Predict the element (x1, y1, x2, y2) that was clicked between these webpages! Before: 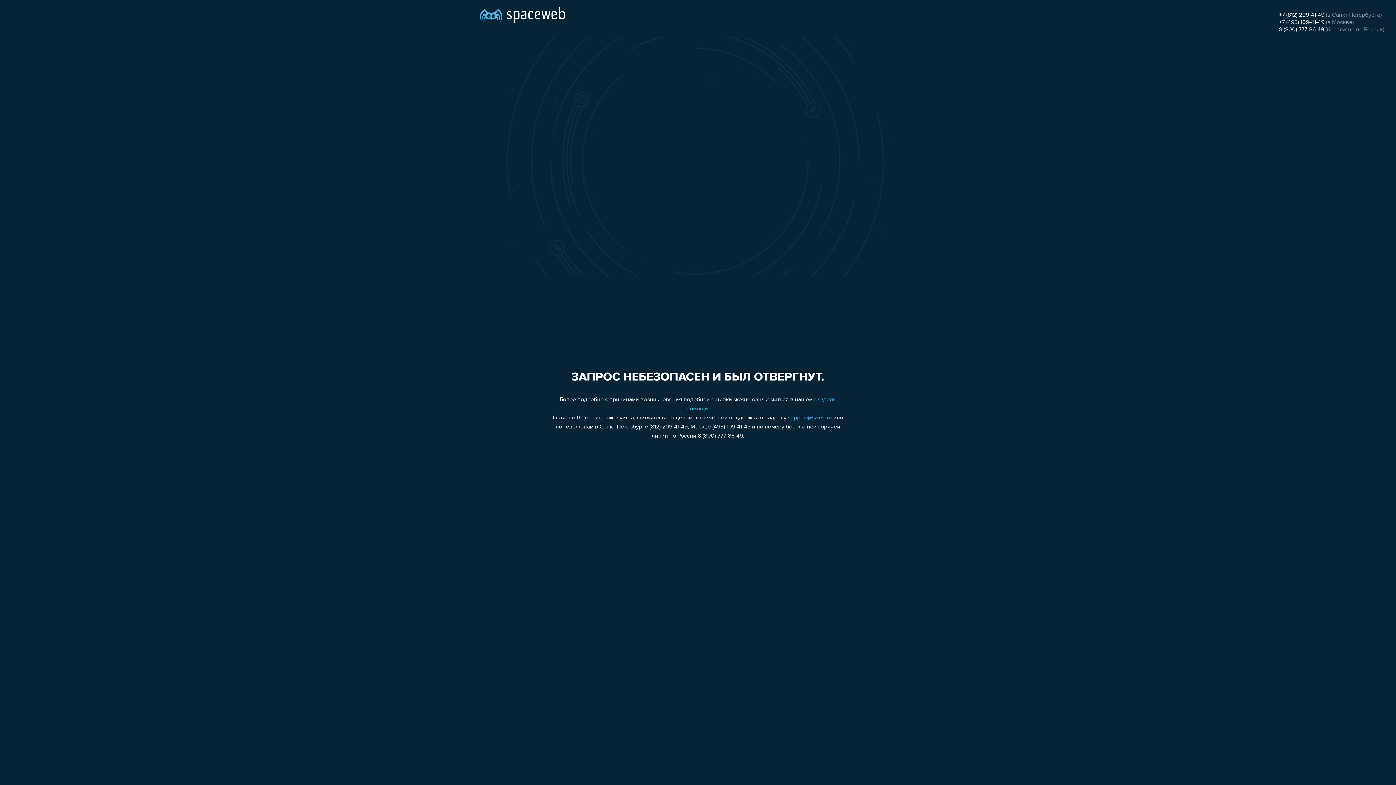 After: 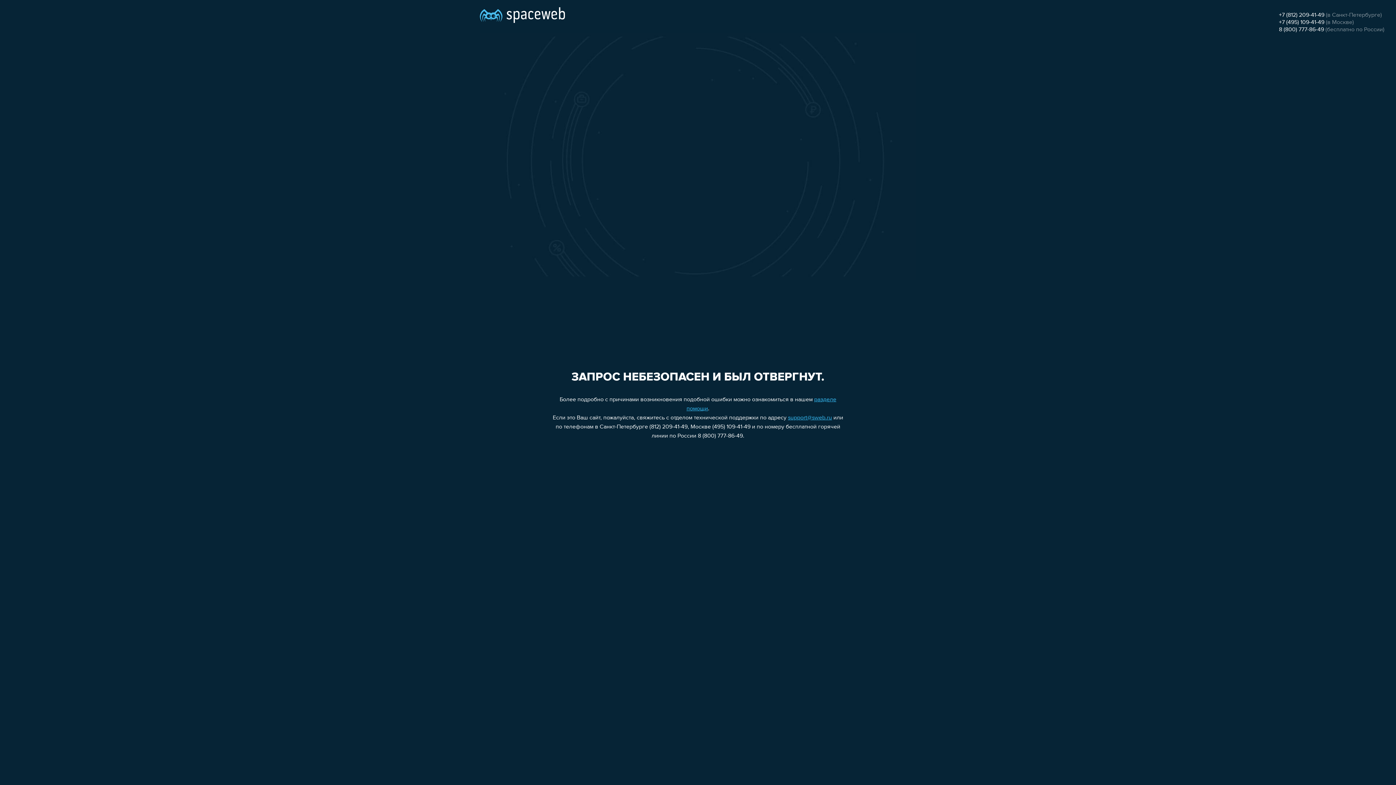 Action: label: +7 (812) 209-41-49 bbox: (1279, 12, 1324, 18)